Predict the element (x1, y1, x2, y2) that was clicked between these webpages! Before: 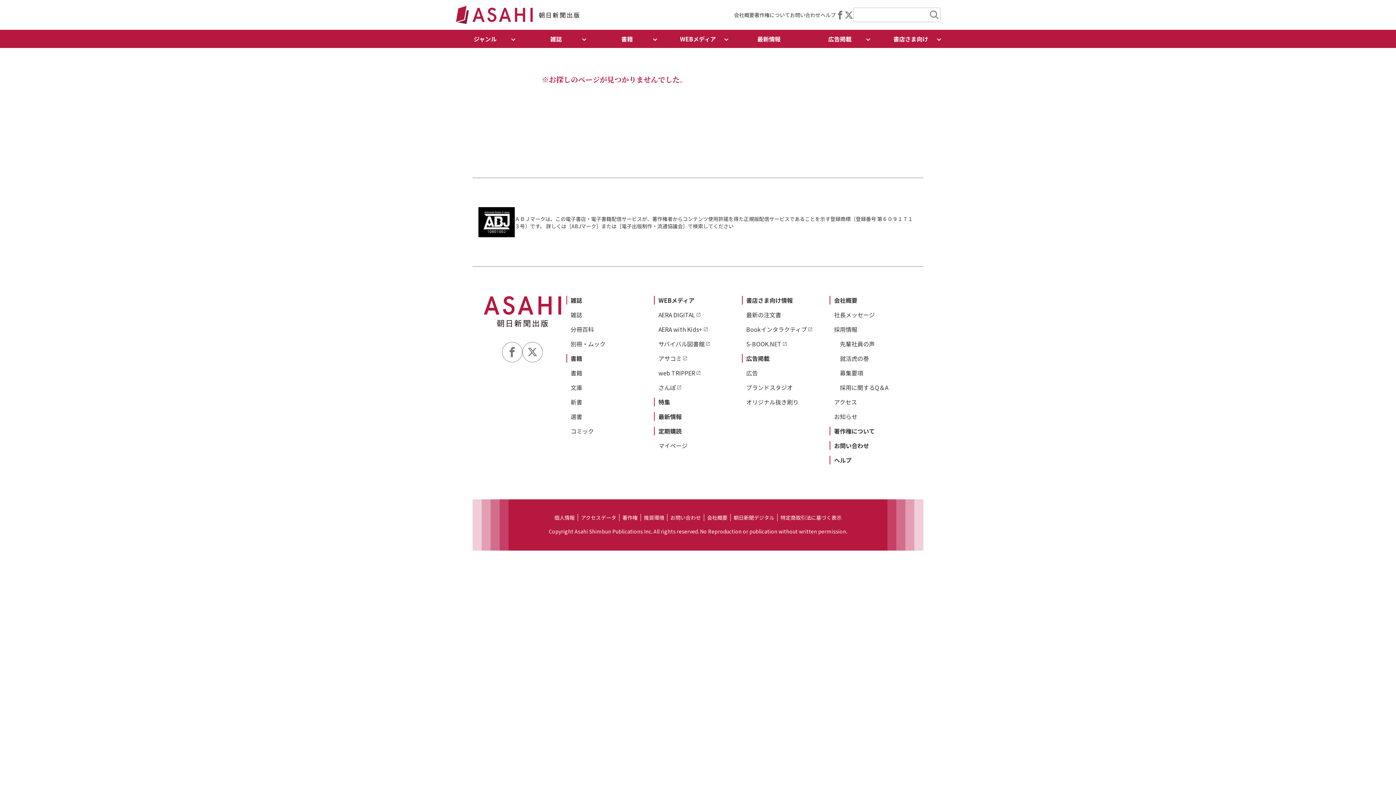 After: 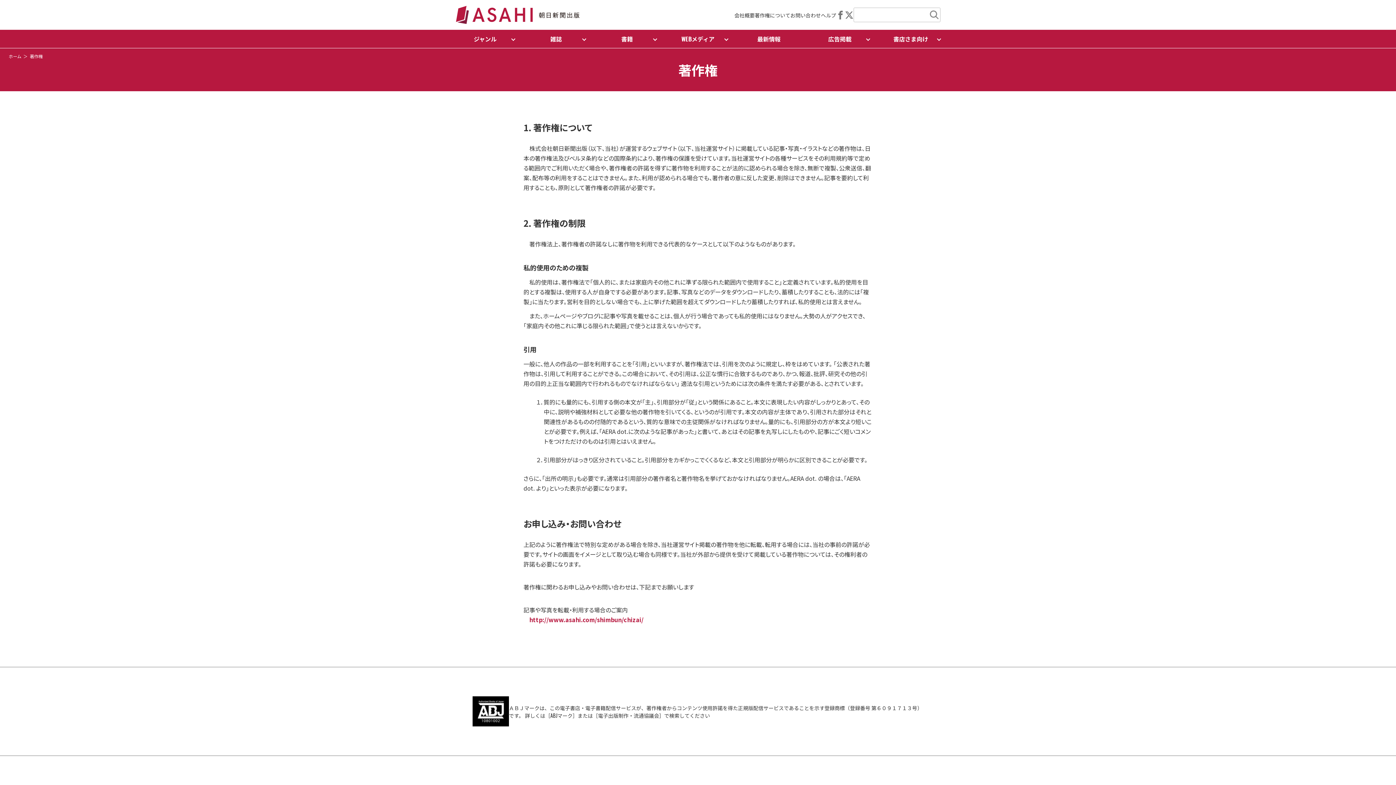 Action: bbox: (834, 426, 875, 435) label: 著作権について